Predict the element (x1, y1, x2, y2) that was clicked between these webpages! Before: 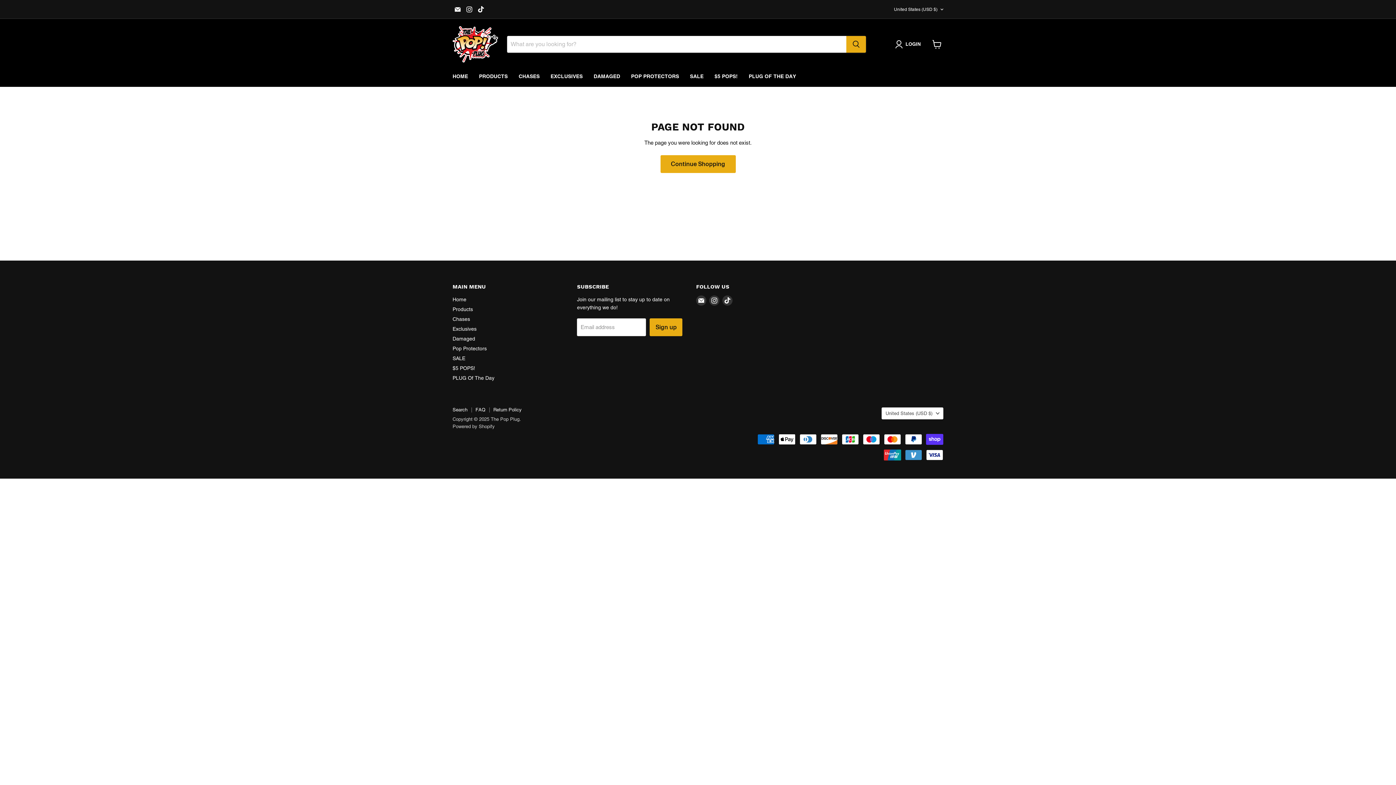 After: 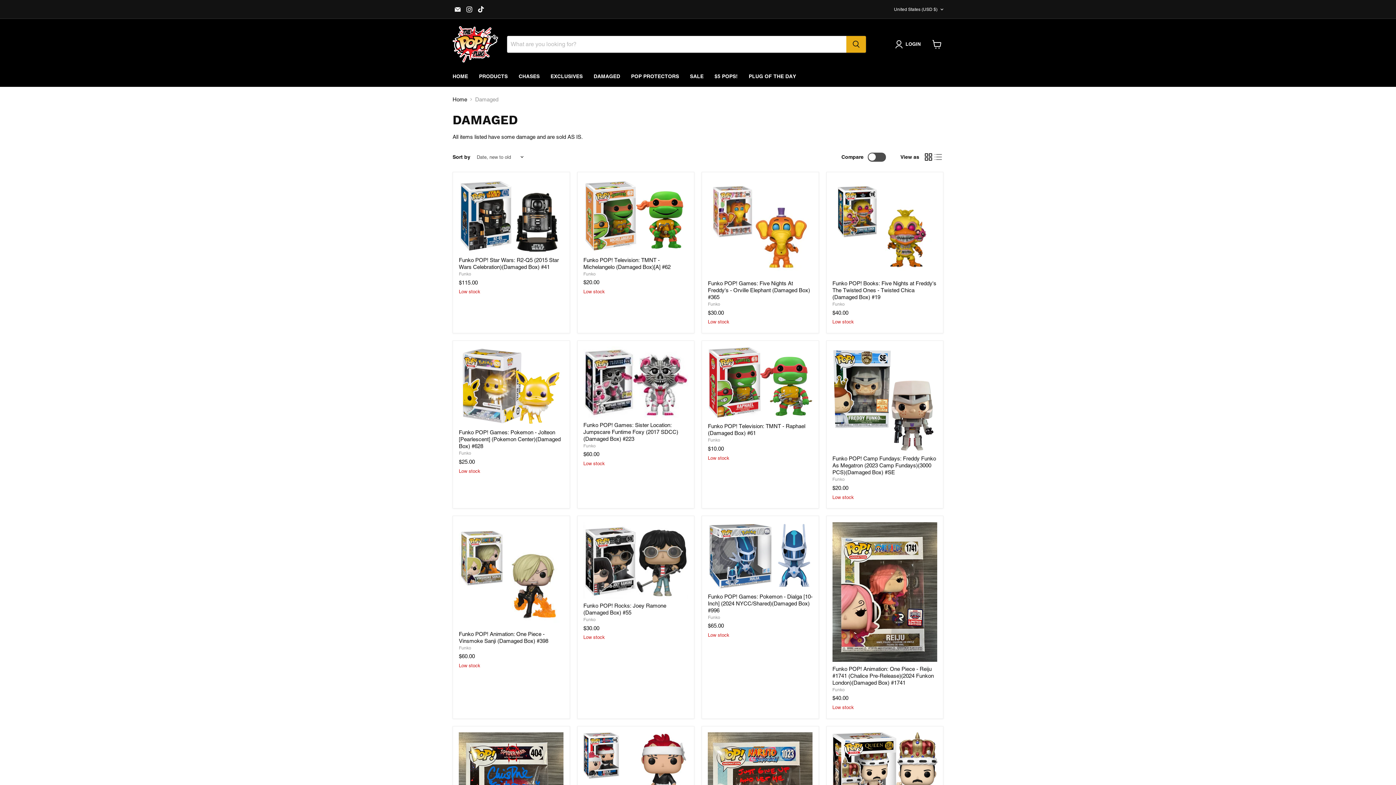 Action: bbox: (588, 69, 625, 83) label: DAMAGED